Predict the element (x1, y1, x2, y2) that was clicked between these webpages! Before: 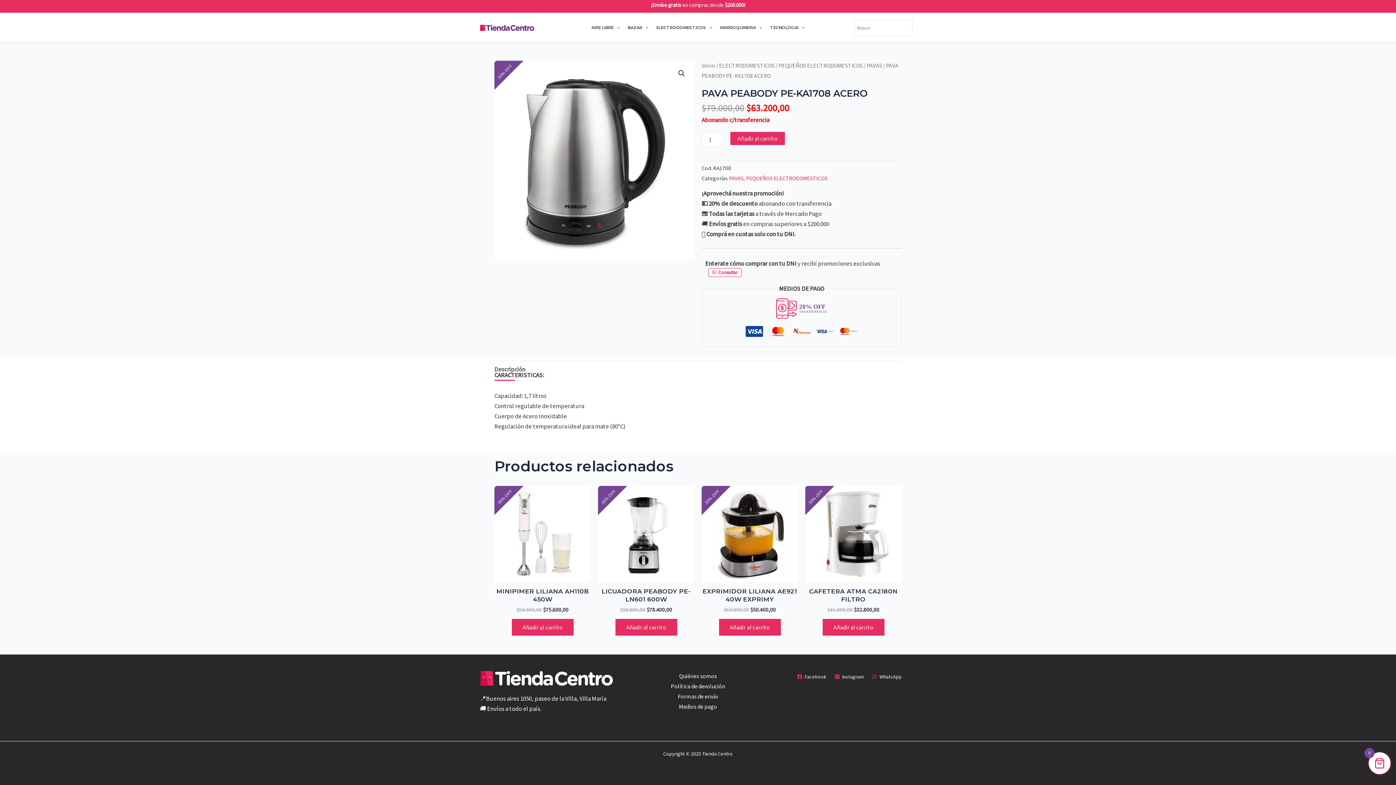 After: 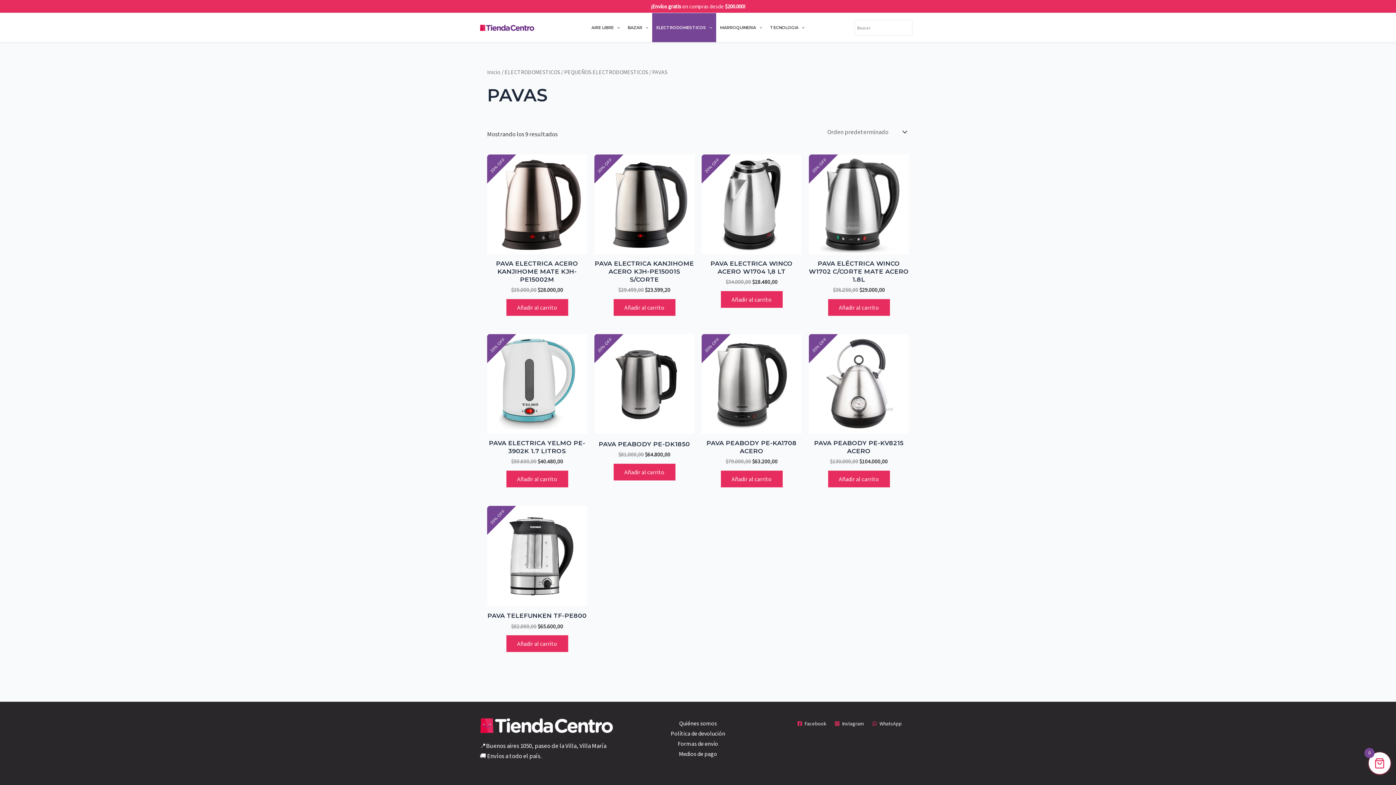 Action: label: PAVAS bbox: (866, 62, 882, 69)